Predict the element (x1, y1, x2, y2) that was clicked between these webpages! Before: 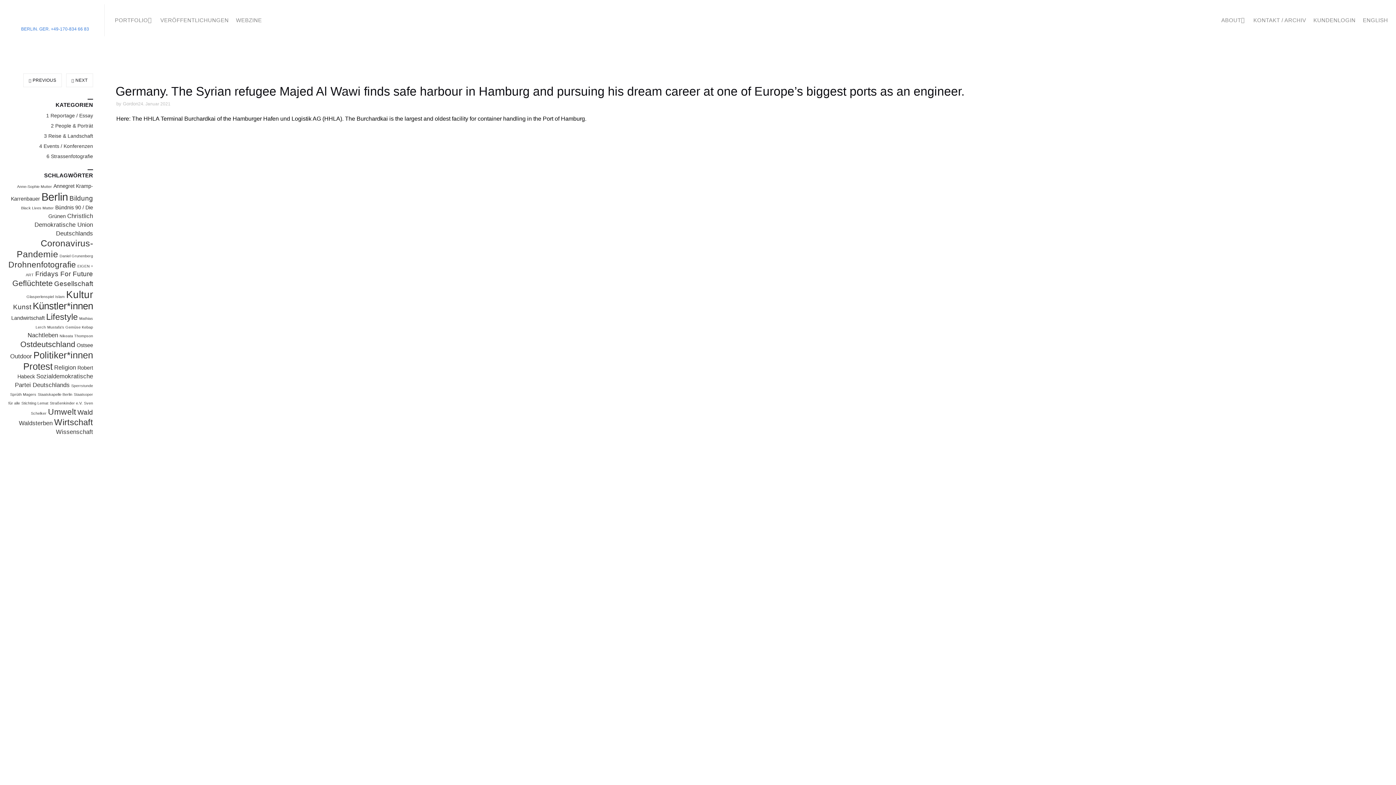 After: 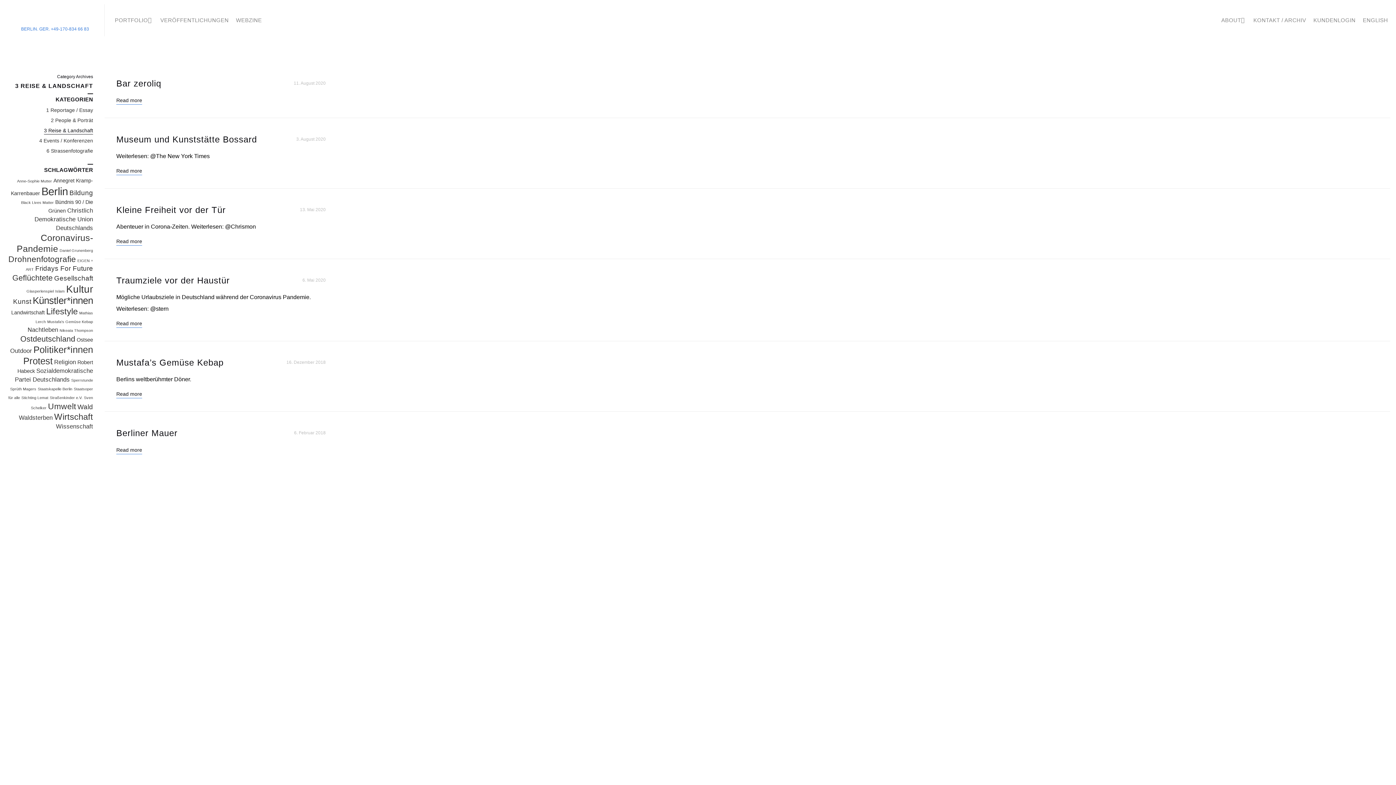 Action: label: 3 Reise & Landschaft bbox: (44, 133, 93, 140)